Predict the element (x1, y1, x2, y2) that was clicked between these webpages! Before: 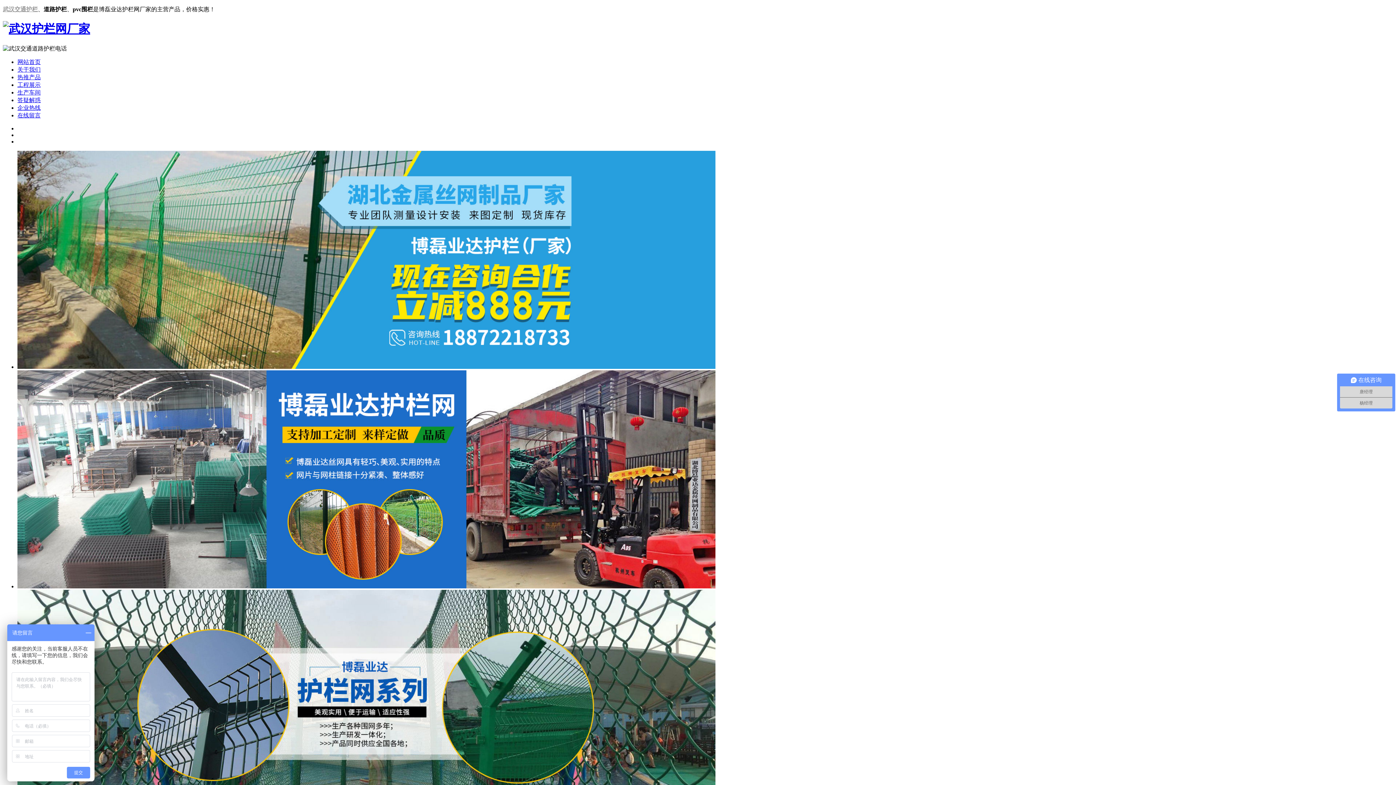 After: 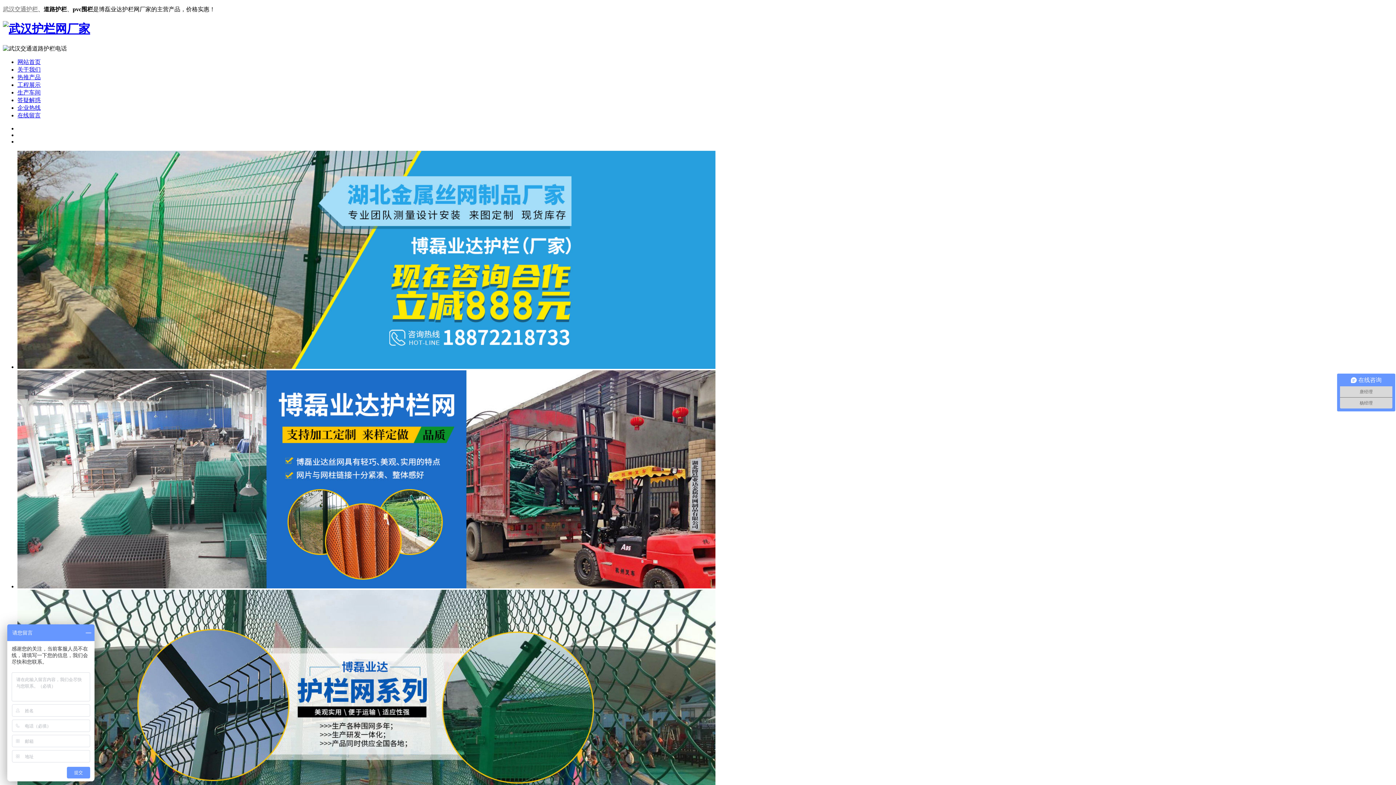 Action: label: 热推产品 bbox: (17, 74, 40, 80)